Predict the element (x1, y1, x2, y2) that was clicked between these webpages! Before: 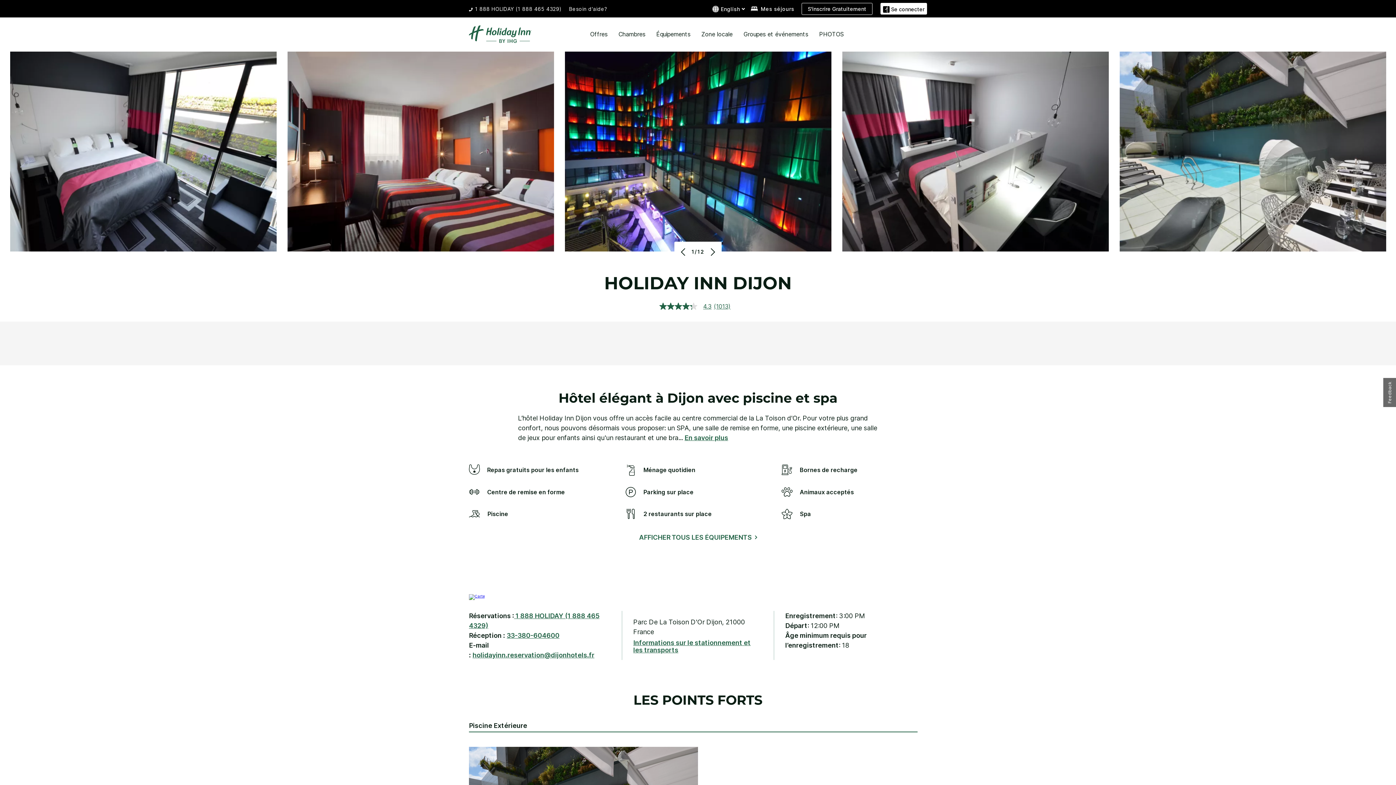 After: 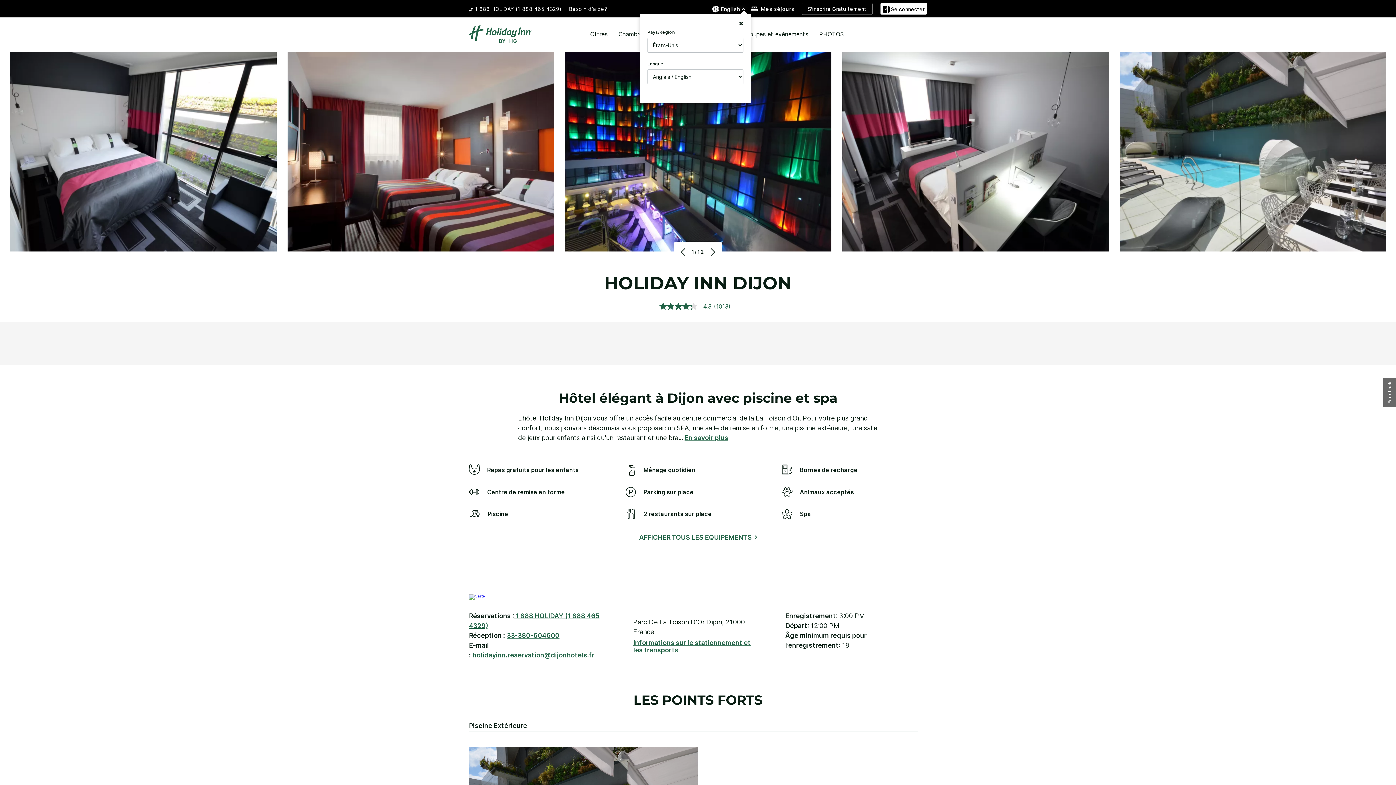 Action: bbox: (712, 4, 743, 12) label:  English 